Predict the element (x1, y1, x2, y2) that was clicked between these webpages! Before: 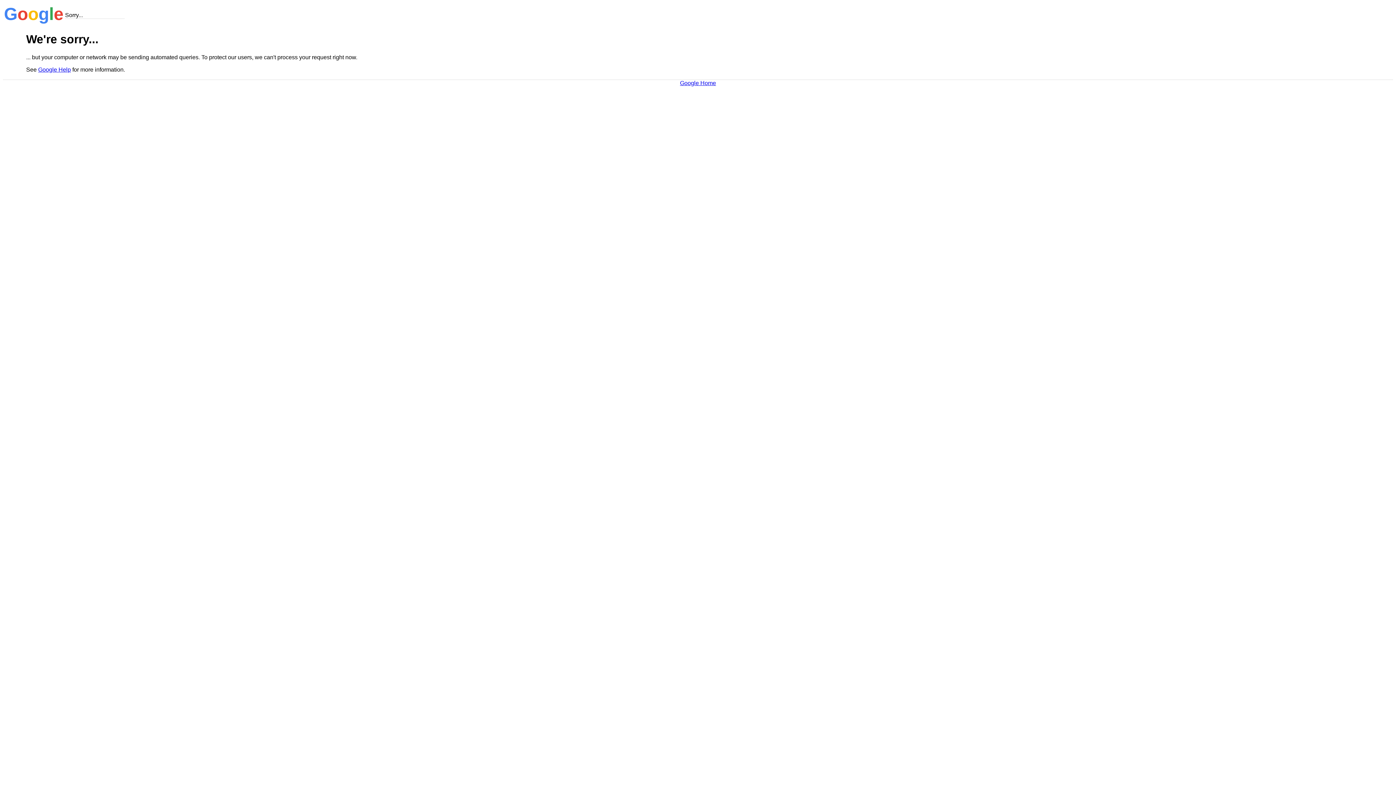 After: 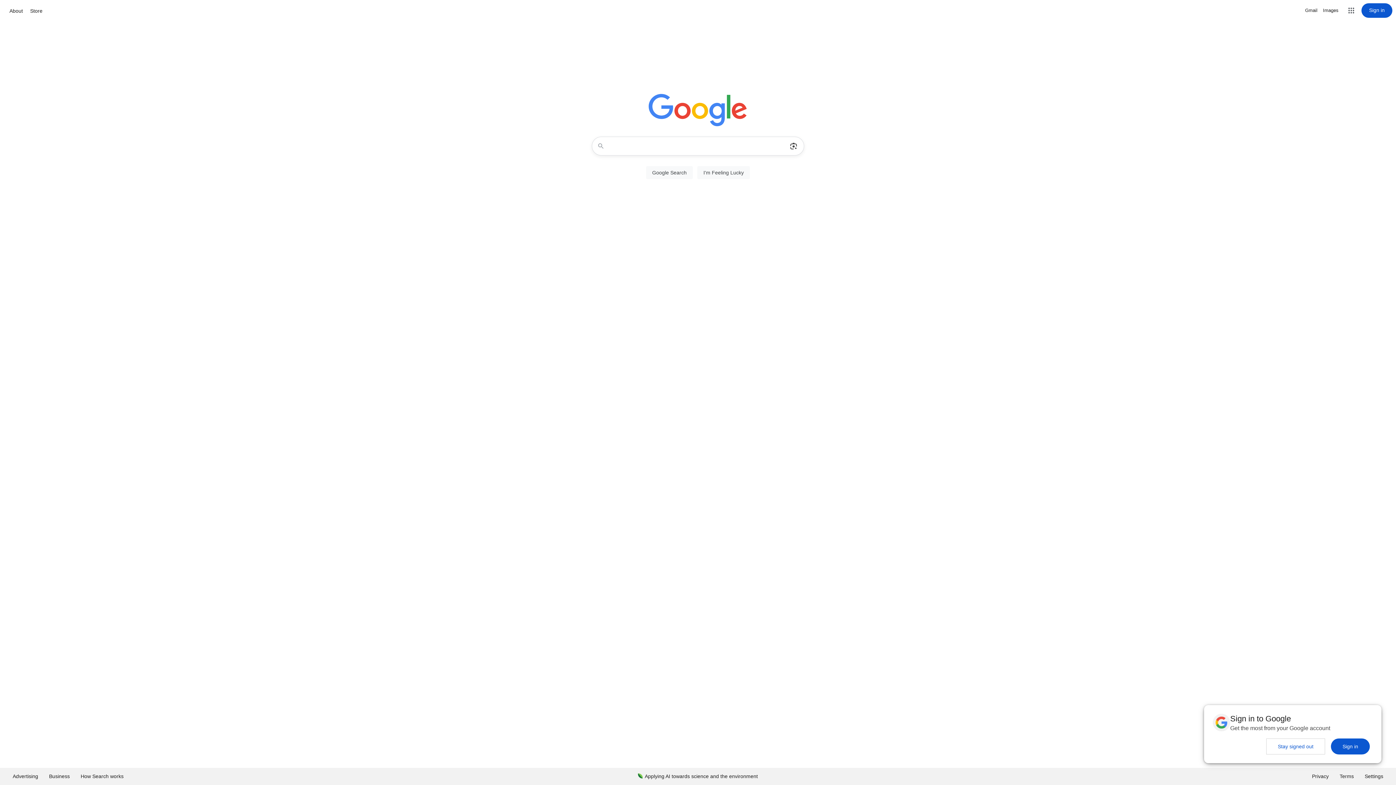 Action: bbox: (680, 79, 716, 86) label: Google Home